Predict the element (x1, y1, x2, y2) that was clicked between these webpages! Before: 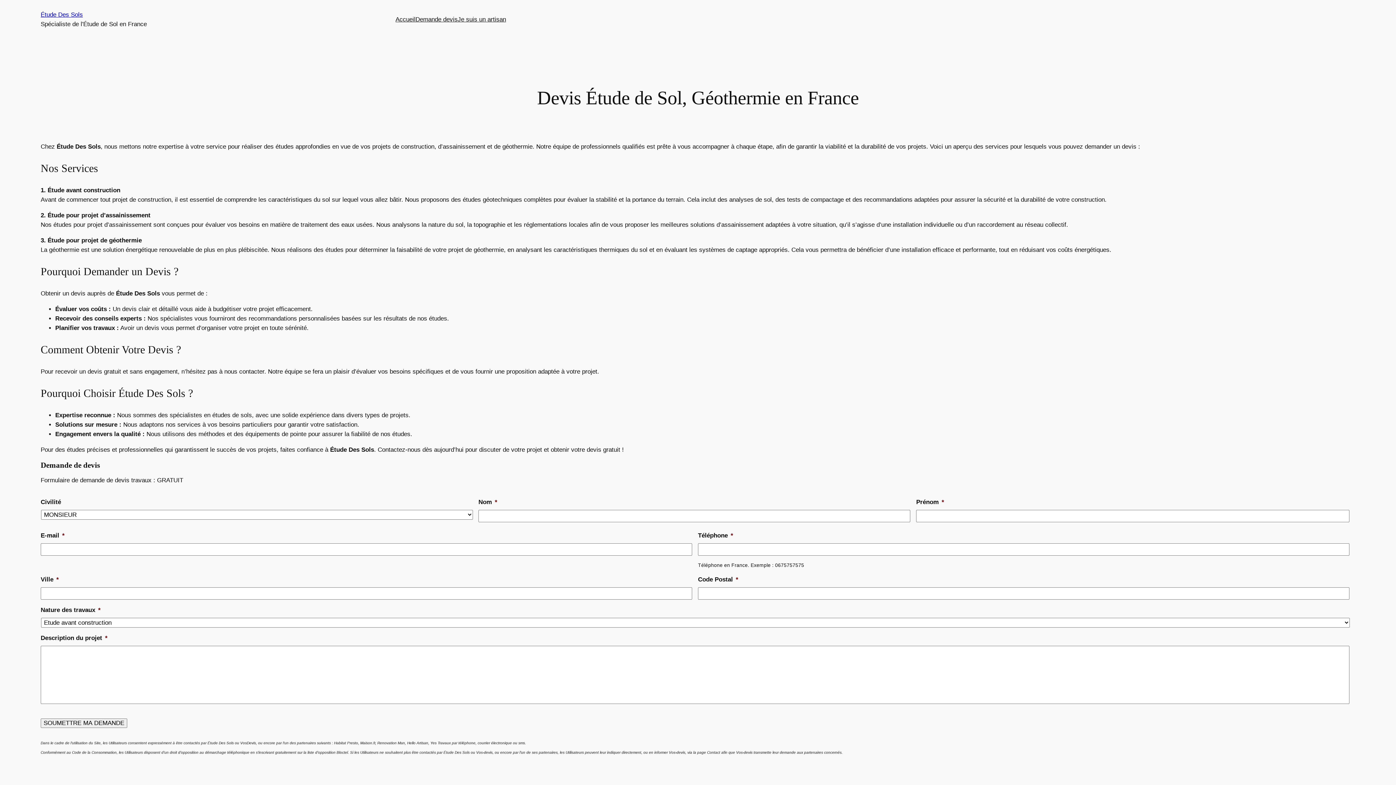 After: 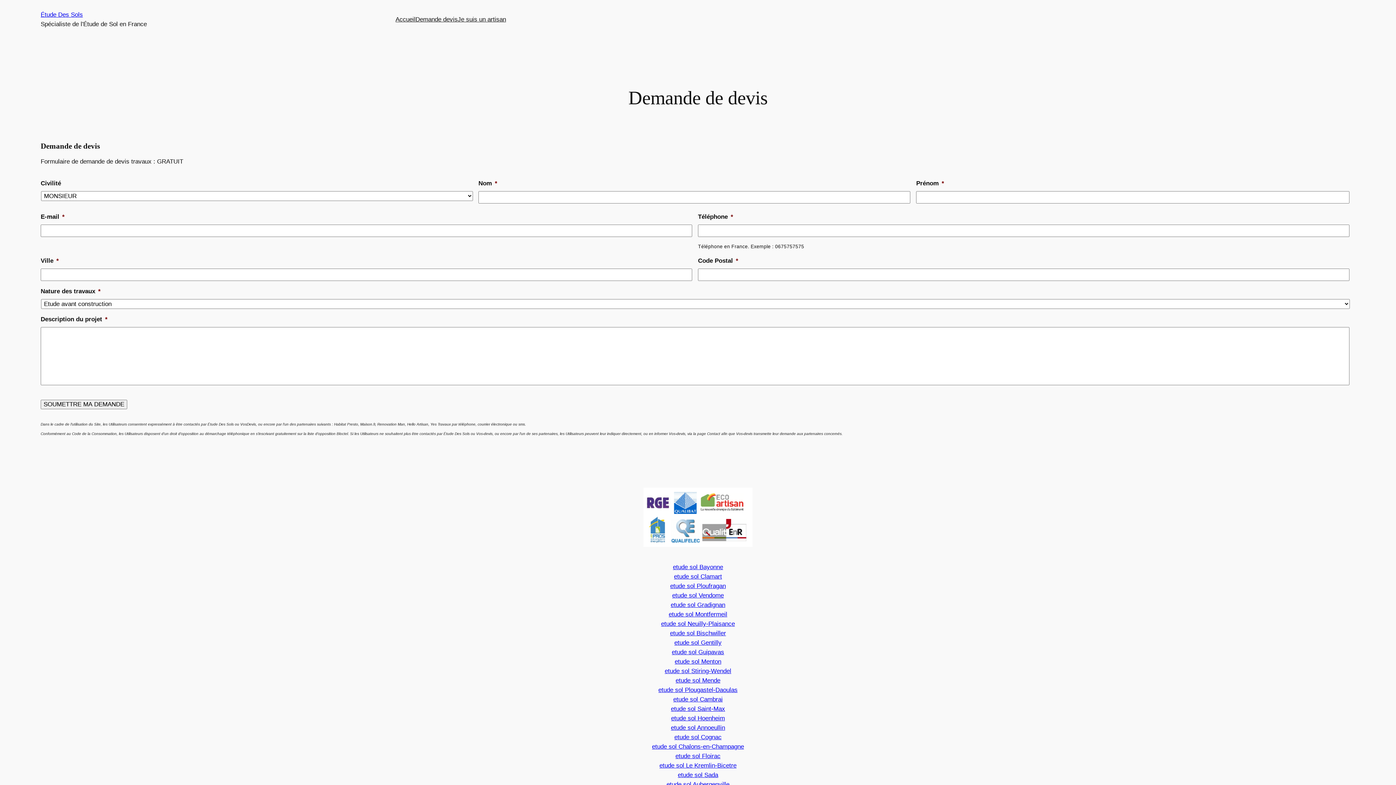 Action: label: Demande devis bbox: (415, 14, 457, 24)